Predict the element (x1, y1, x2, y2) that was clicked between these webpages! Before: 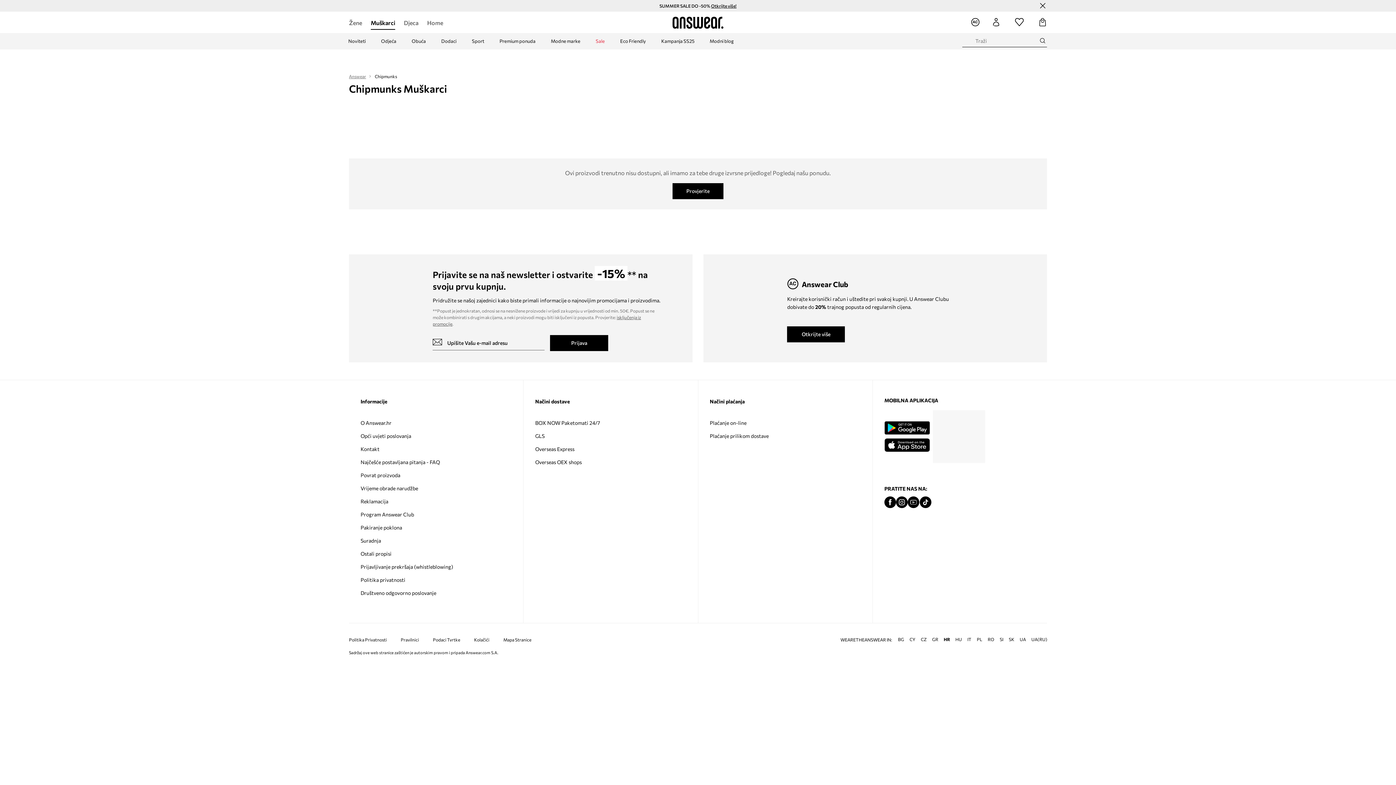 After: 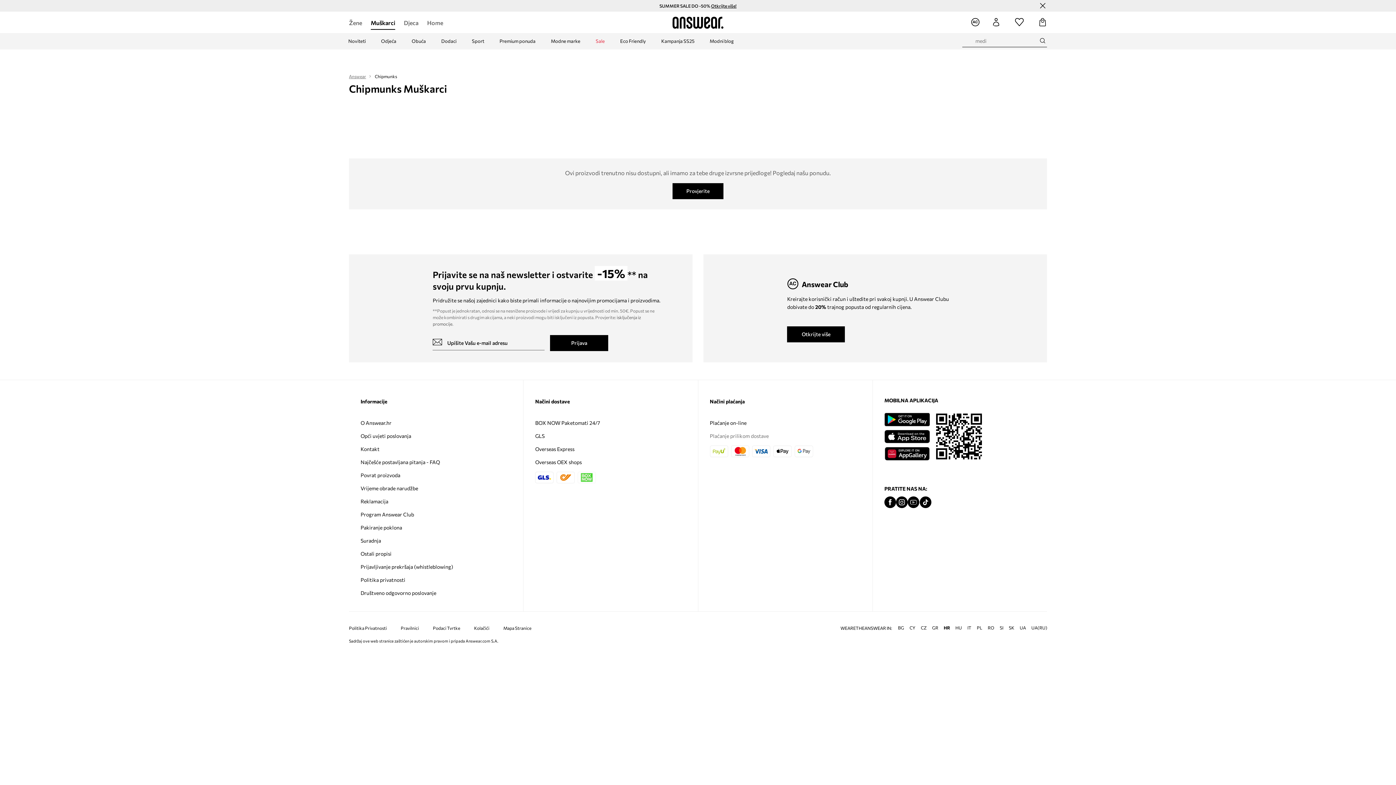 Action: label: Plaćanje prilikom dostave bbox: (710, 432, 768, 439)